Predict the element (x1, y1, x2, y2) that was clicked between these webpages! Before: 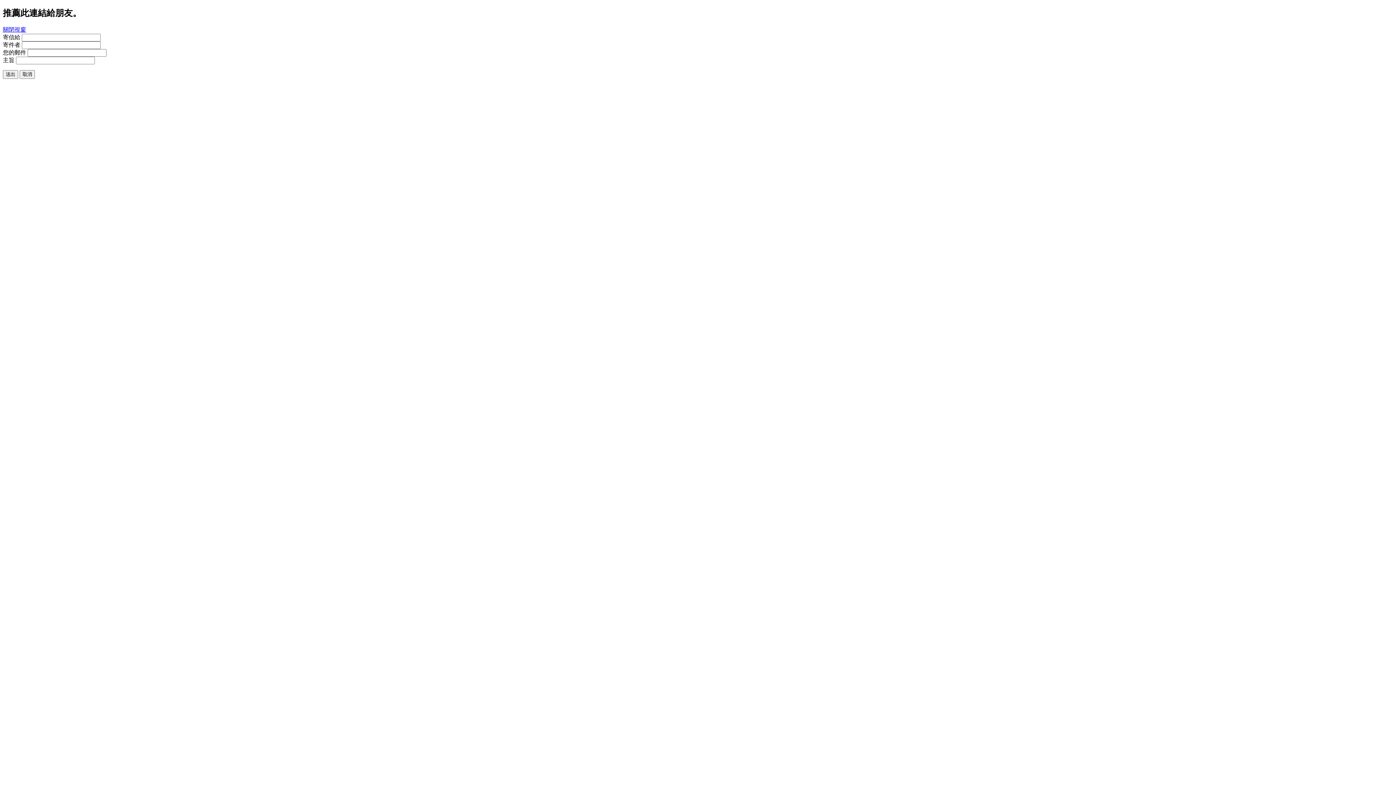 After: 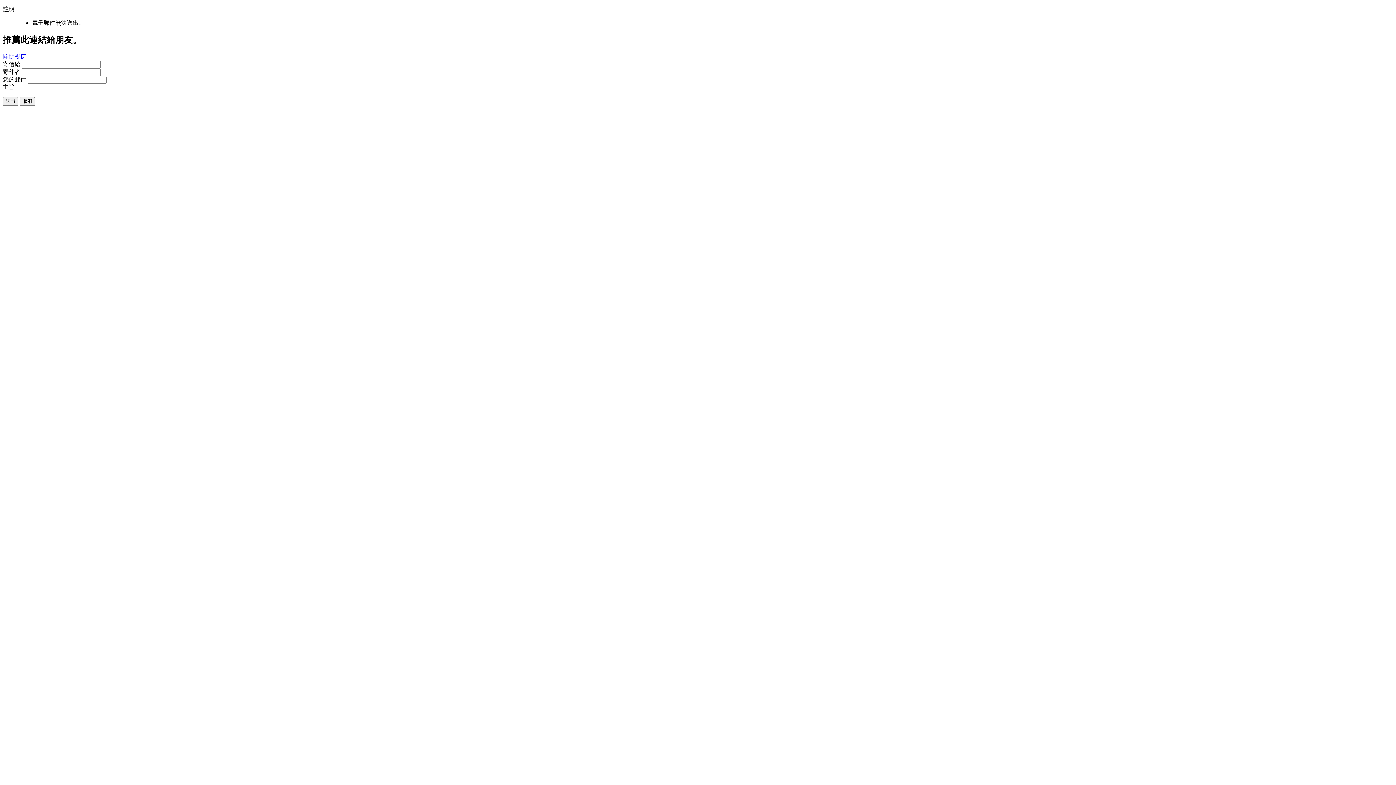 Action: bbox: (2, 70, 18, 78) label: 送出